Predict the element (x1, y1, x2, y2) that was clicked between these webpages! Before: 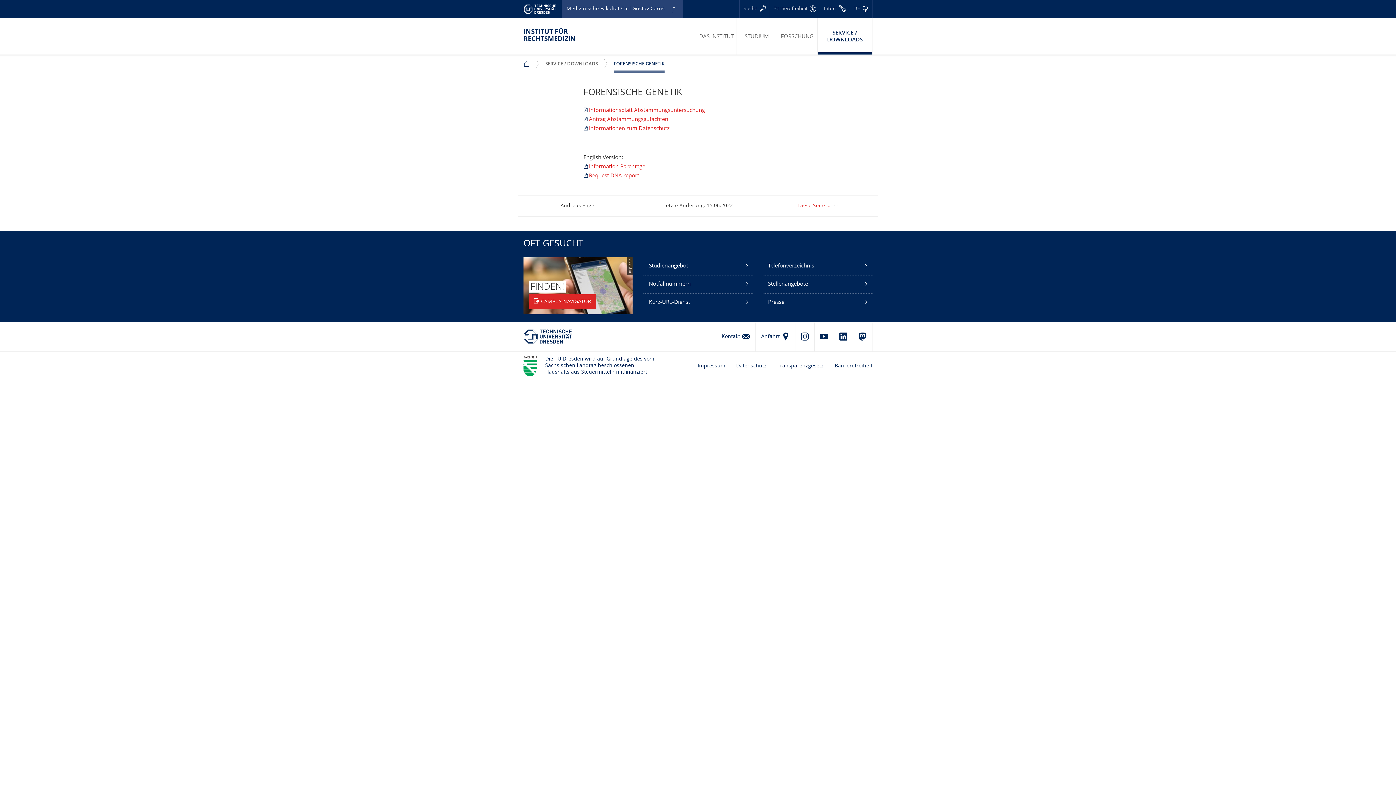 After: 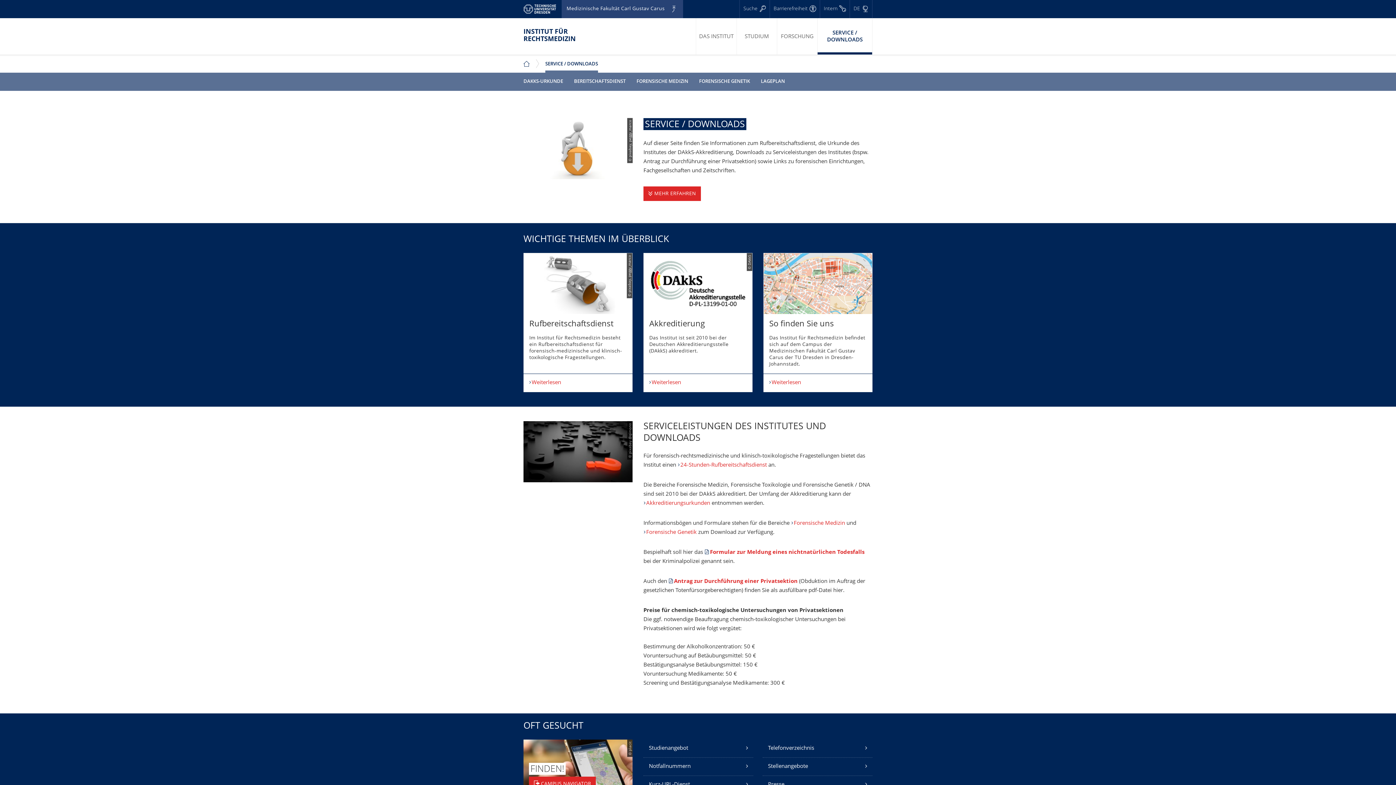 Action: bbox: (817, 18, 872, 54) label: SERVICE / DOWNLOADS